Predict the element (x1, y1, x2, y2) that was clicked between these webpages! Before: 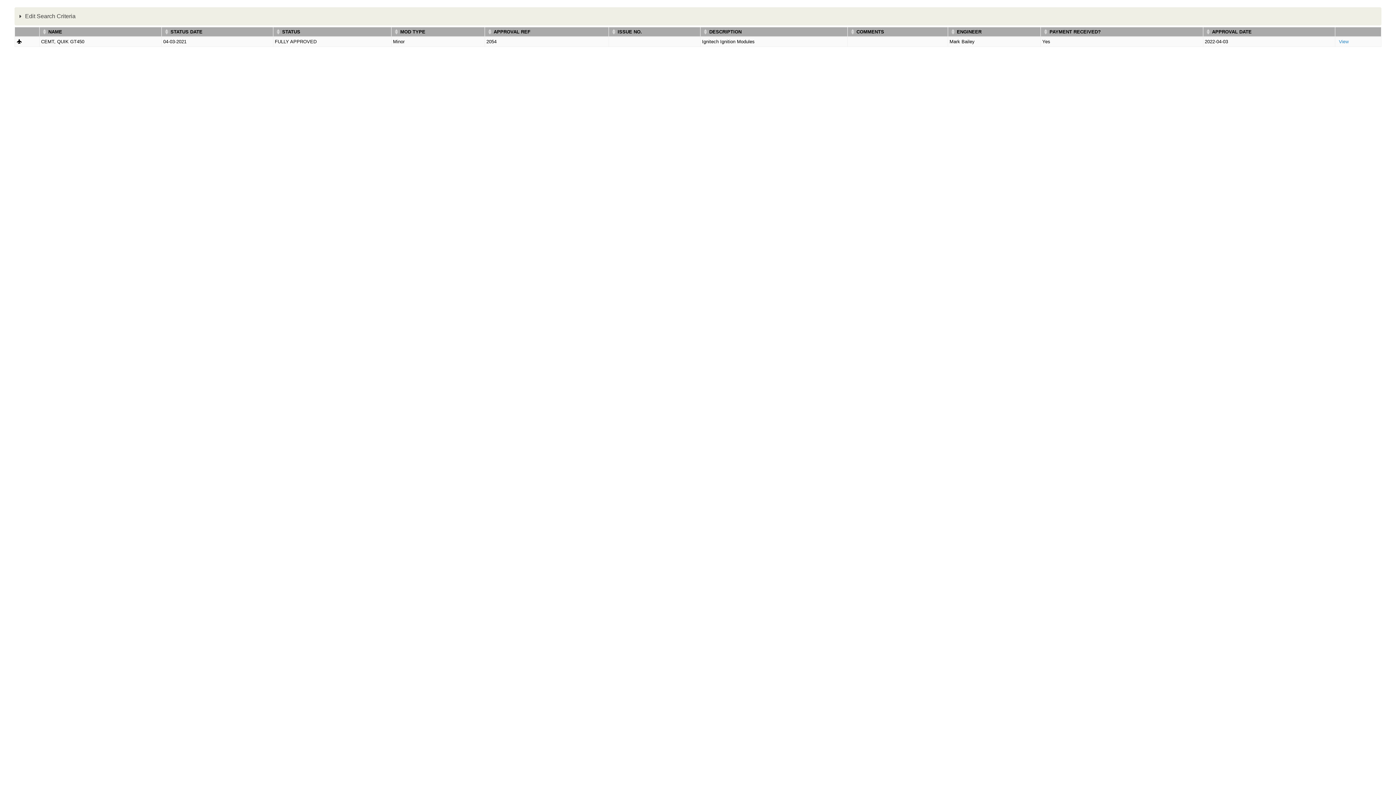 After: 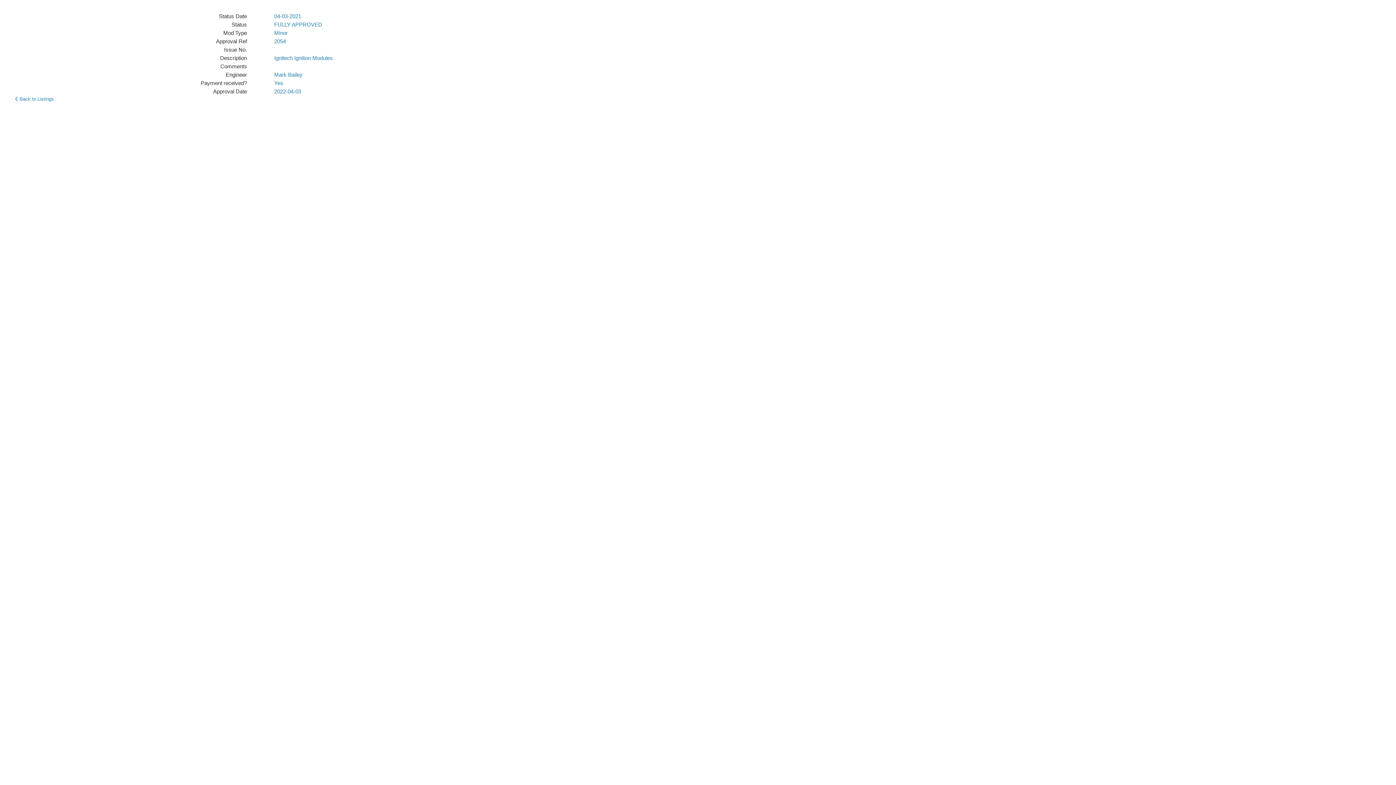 Action: bbox: (1337, 37, 1351, 45) label: View